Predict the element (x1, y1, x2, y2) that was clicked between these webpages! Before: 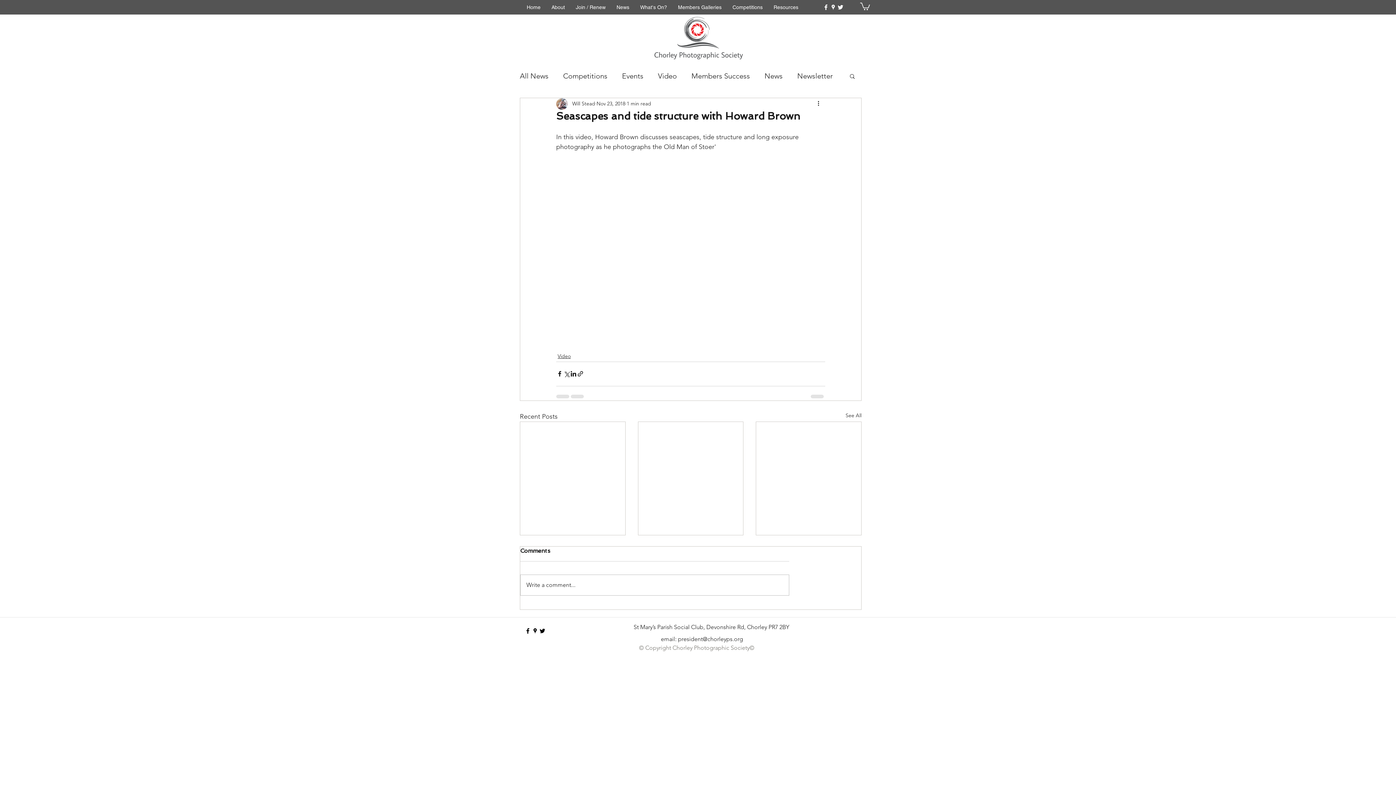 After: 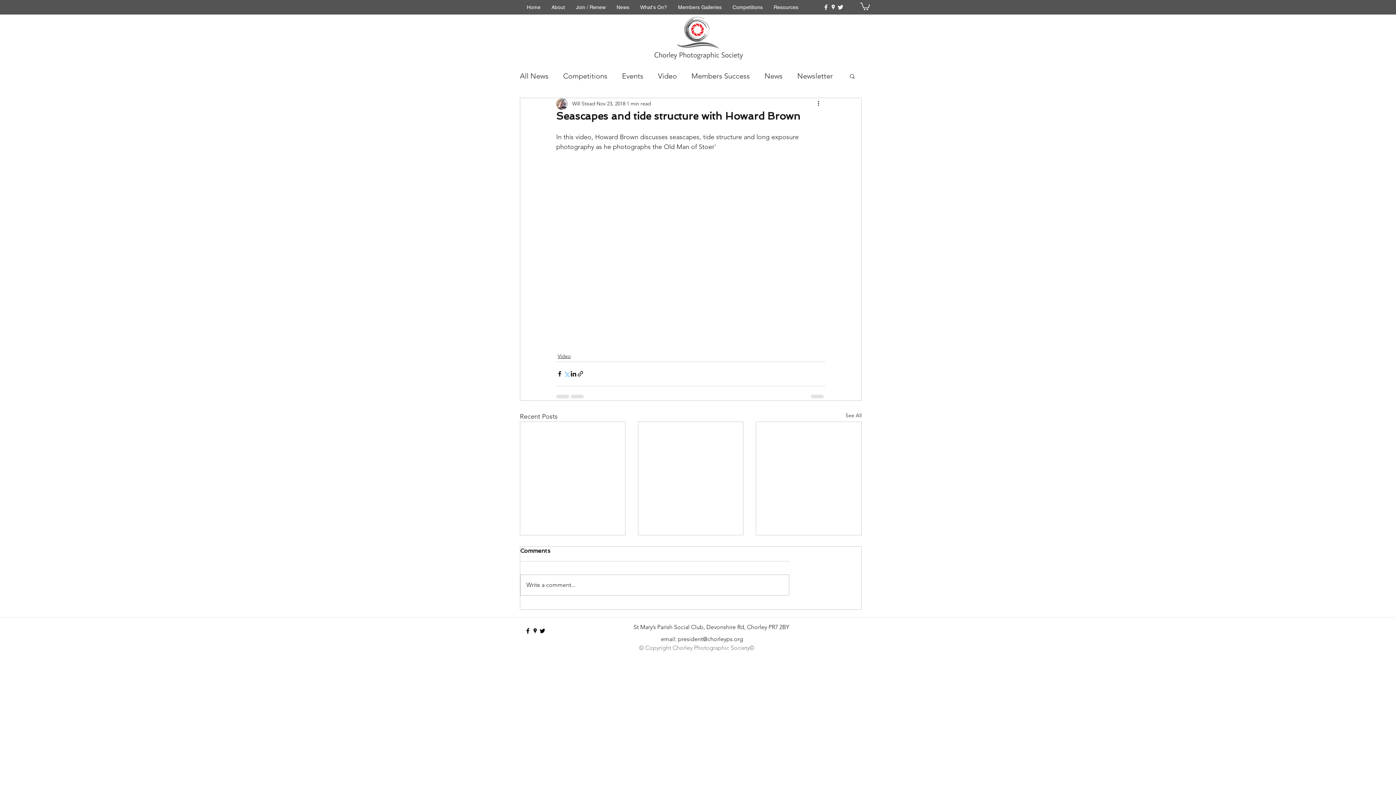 Action: bbox: (563, 370, 570, 377) label: Share via X (Twitter)